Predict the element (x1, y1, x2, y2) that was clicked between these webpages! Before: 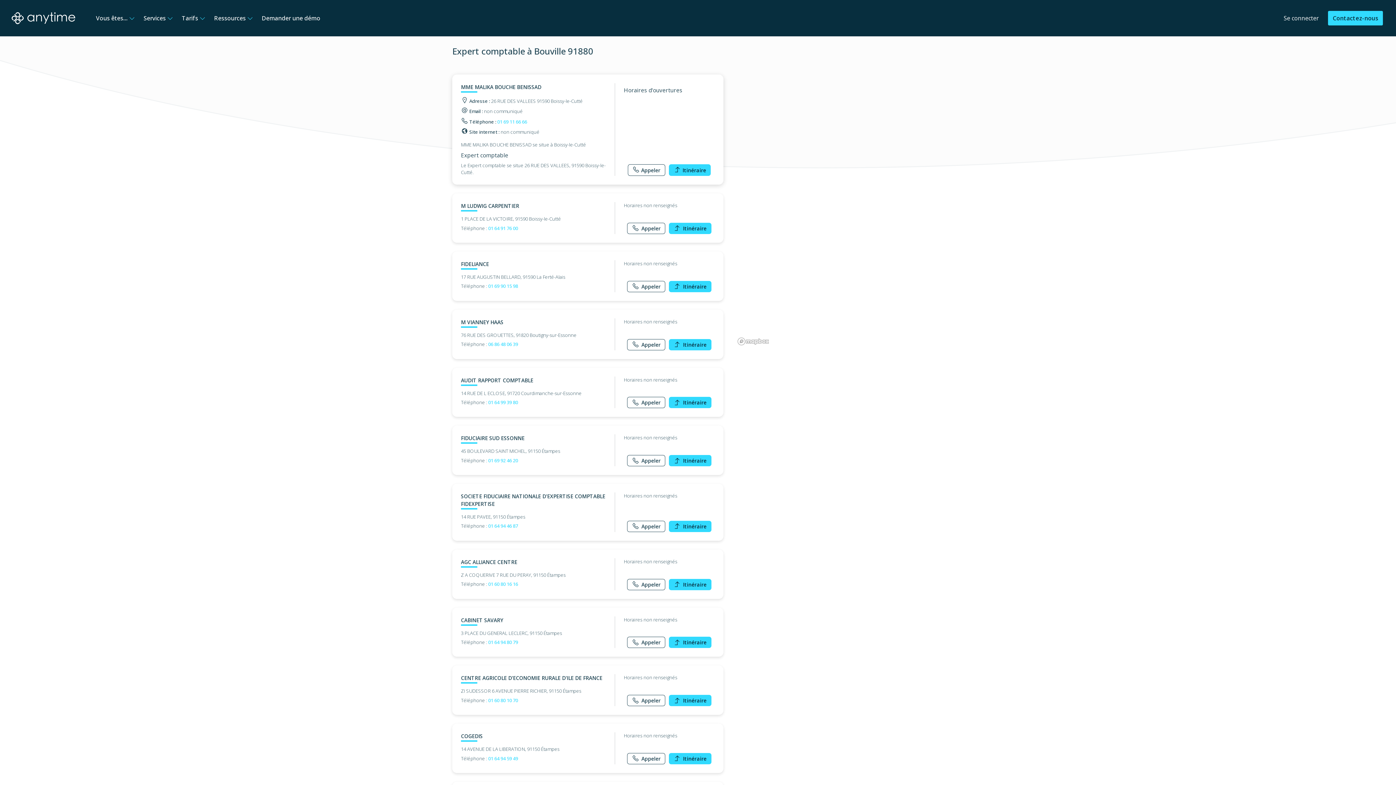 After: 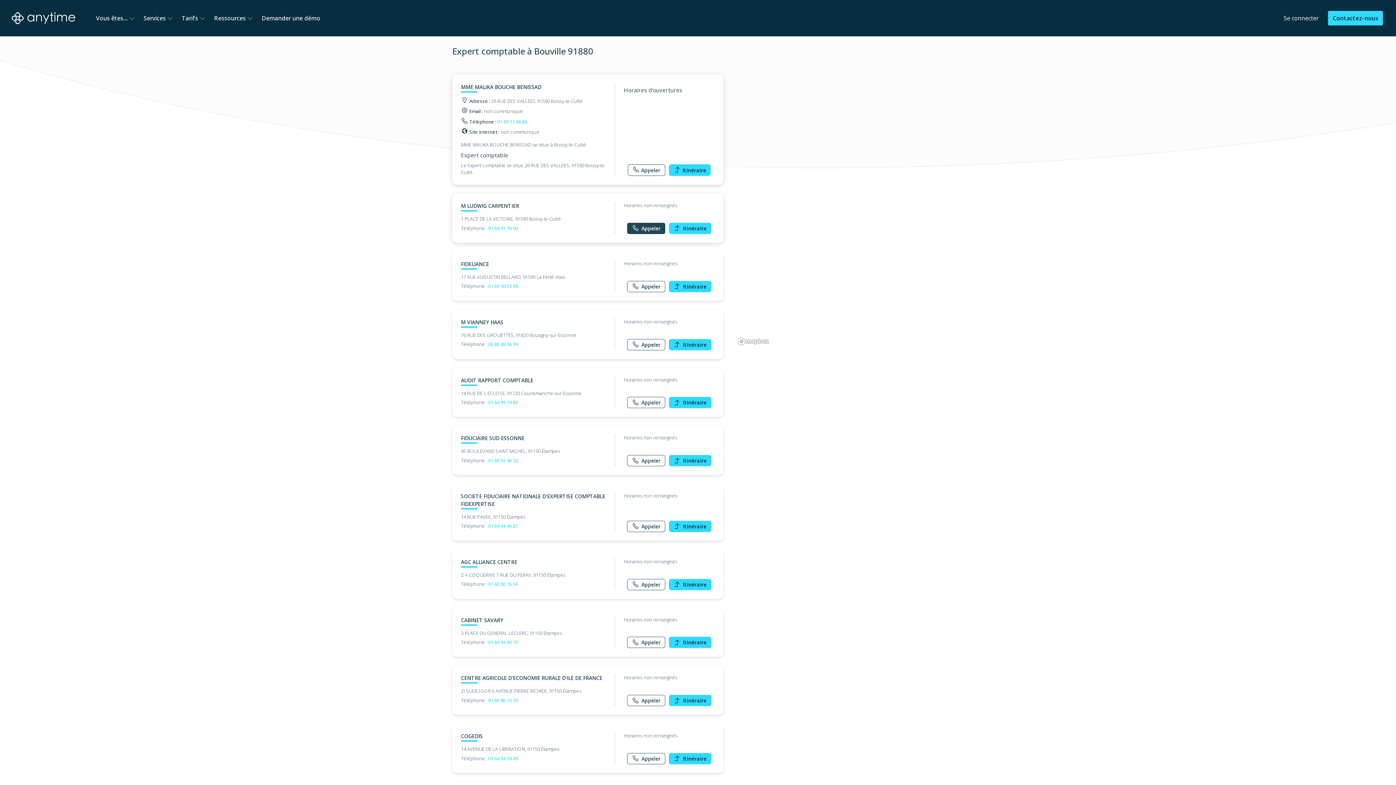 Action: label: Appeler bbox: (627, 222, 665, 234)